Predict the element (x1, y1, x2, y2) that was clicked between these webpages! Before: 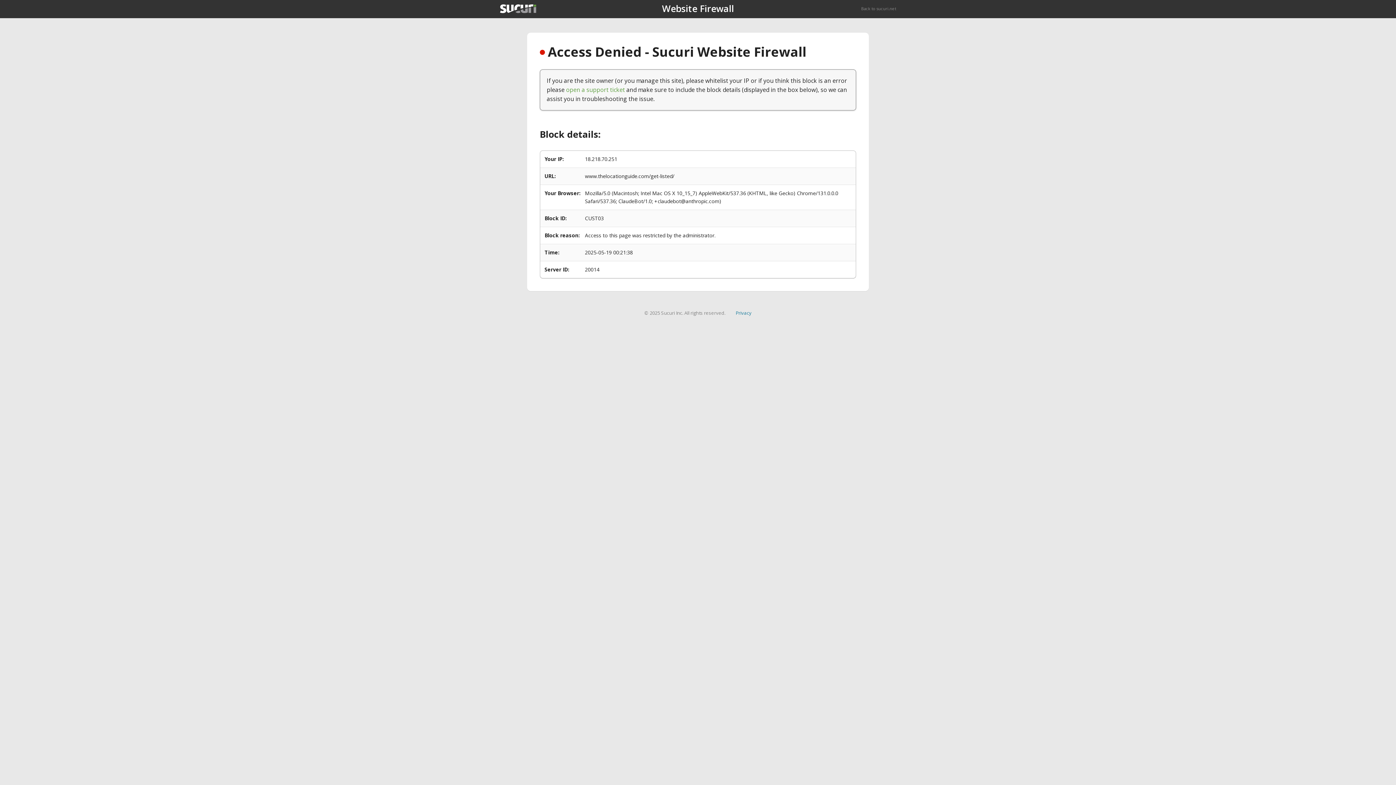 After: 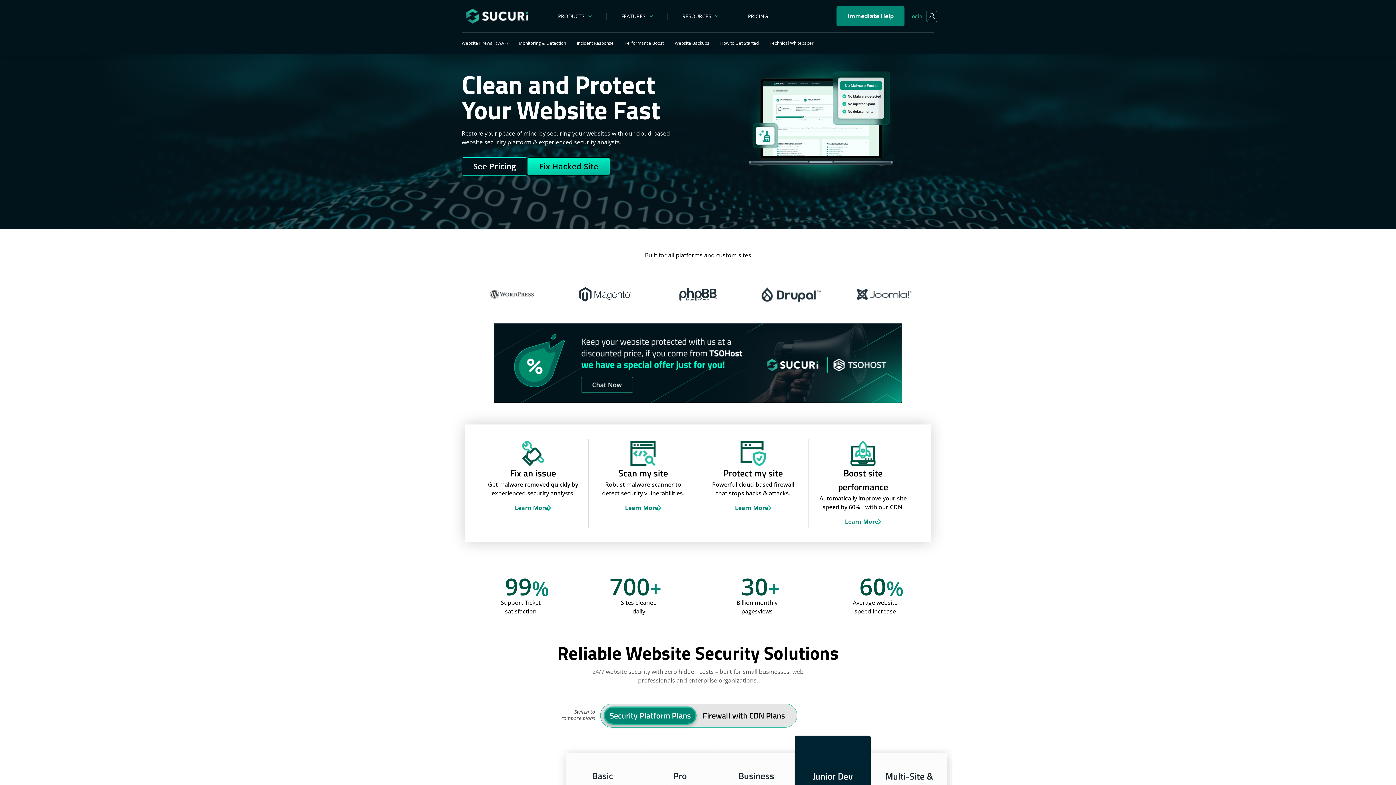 Action: label: Back to sucuri.net bbox: (861, 5, 896, 11)